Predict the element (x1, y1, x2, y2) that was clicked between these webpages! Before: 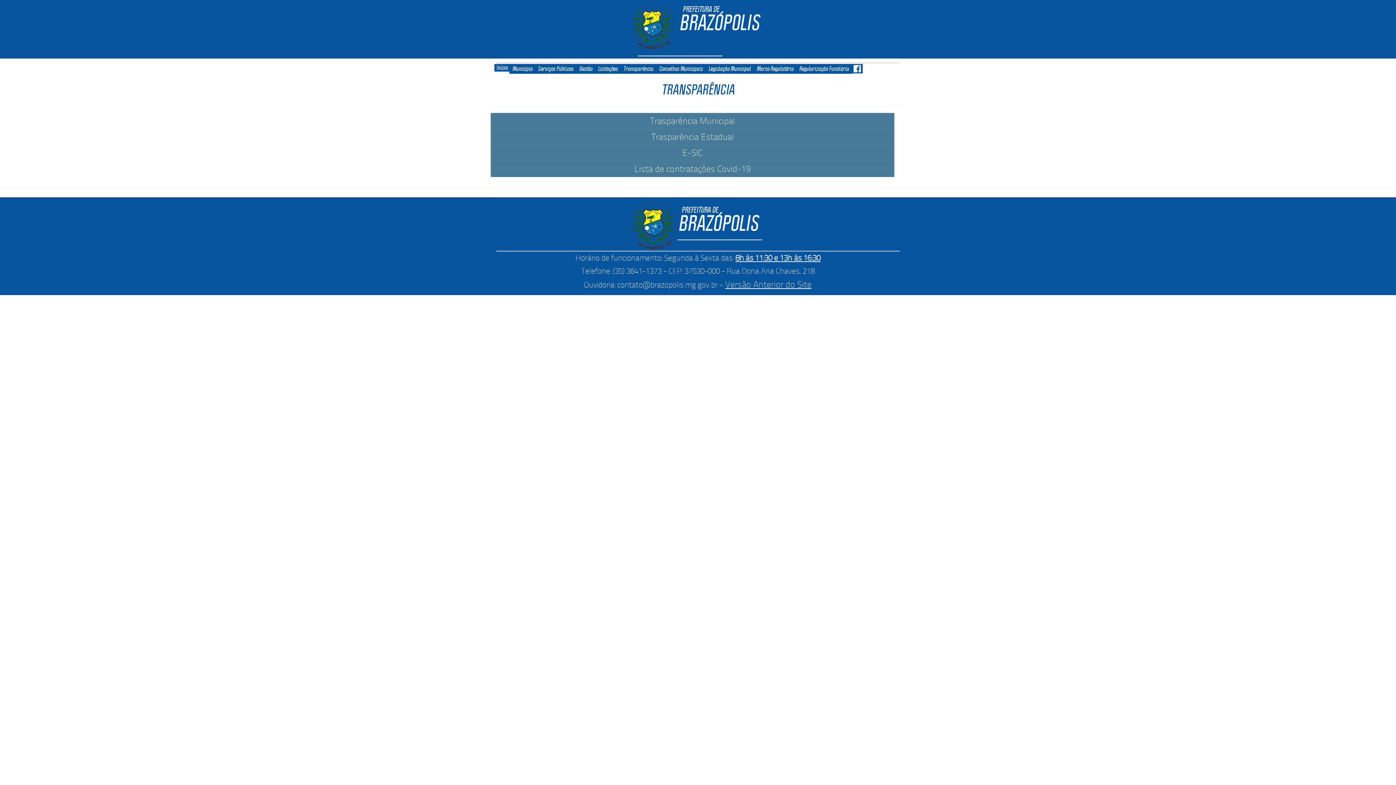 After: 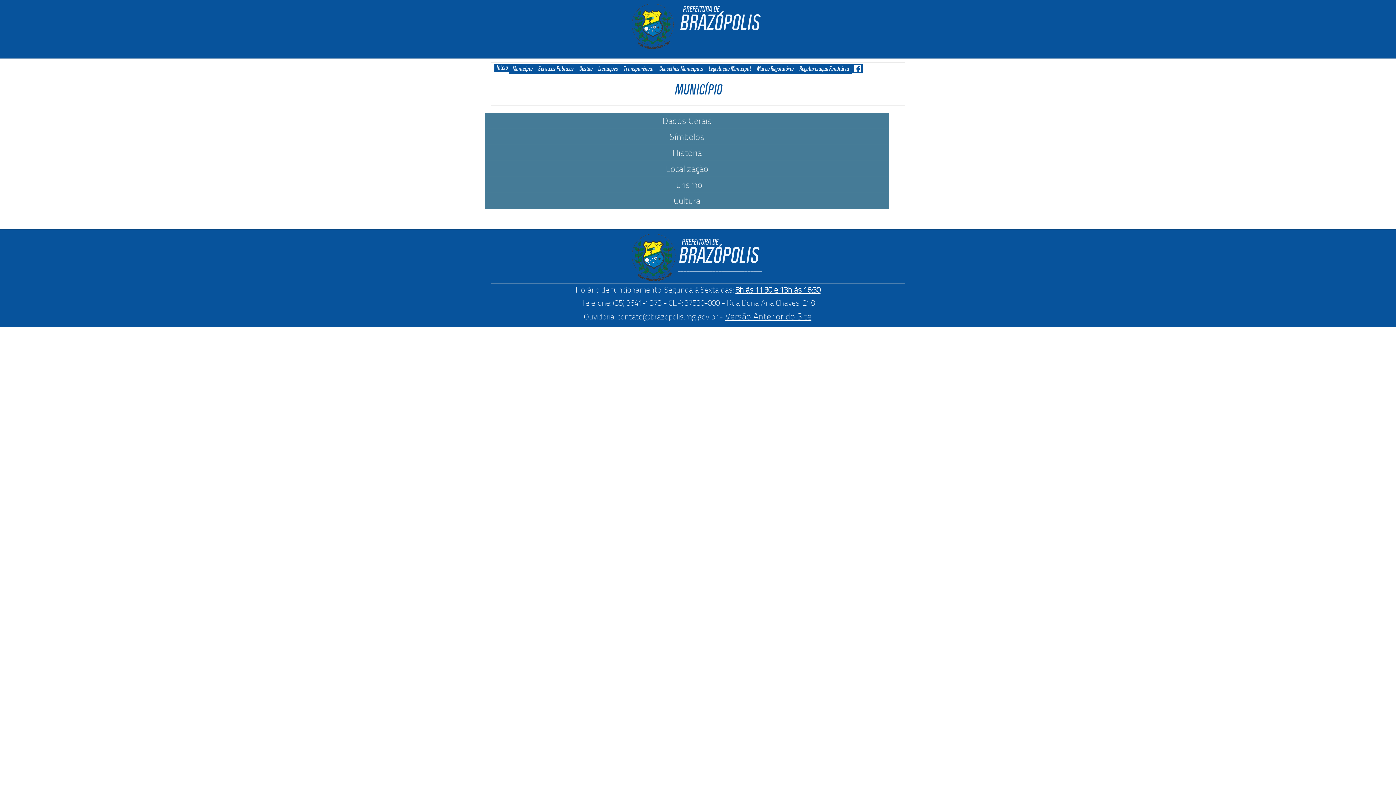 Action: bbox: (511, 64, 533, 73) label: Município